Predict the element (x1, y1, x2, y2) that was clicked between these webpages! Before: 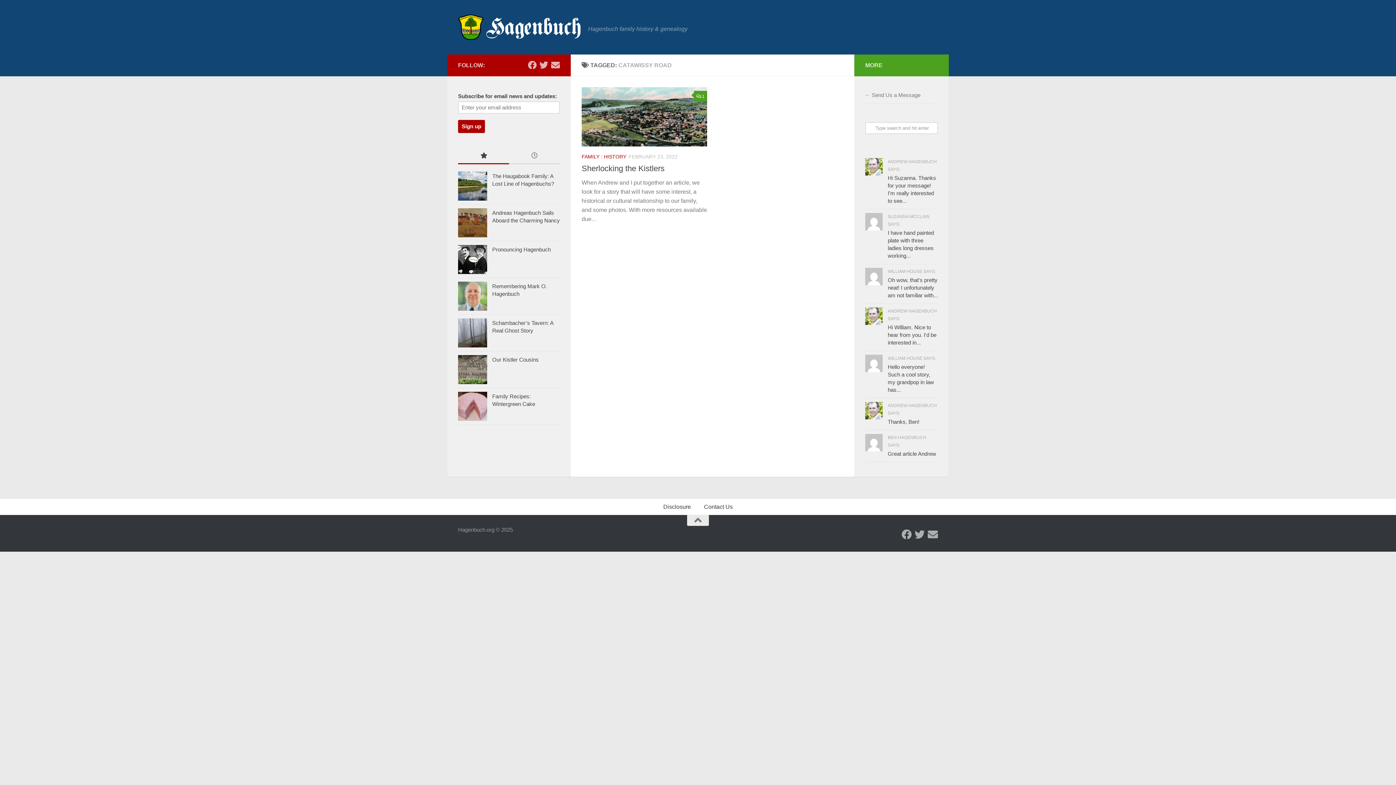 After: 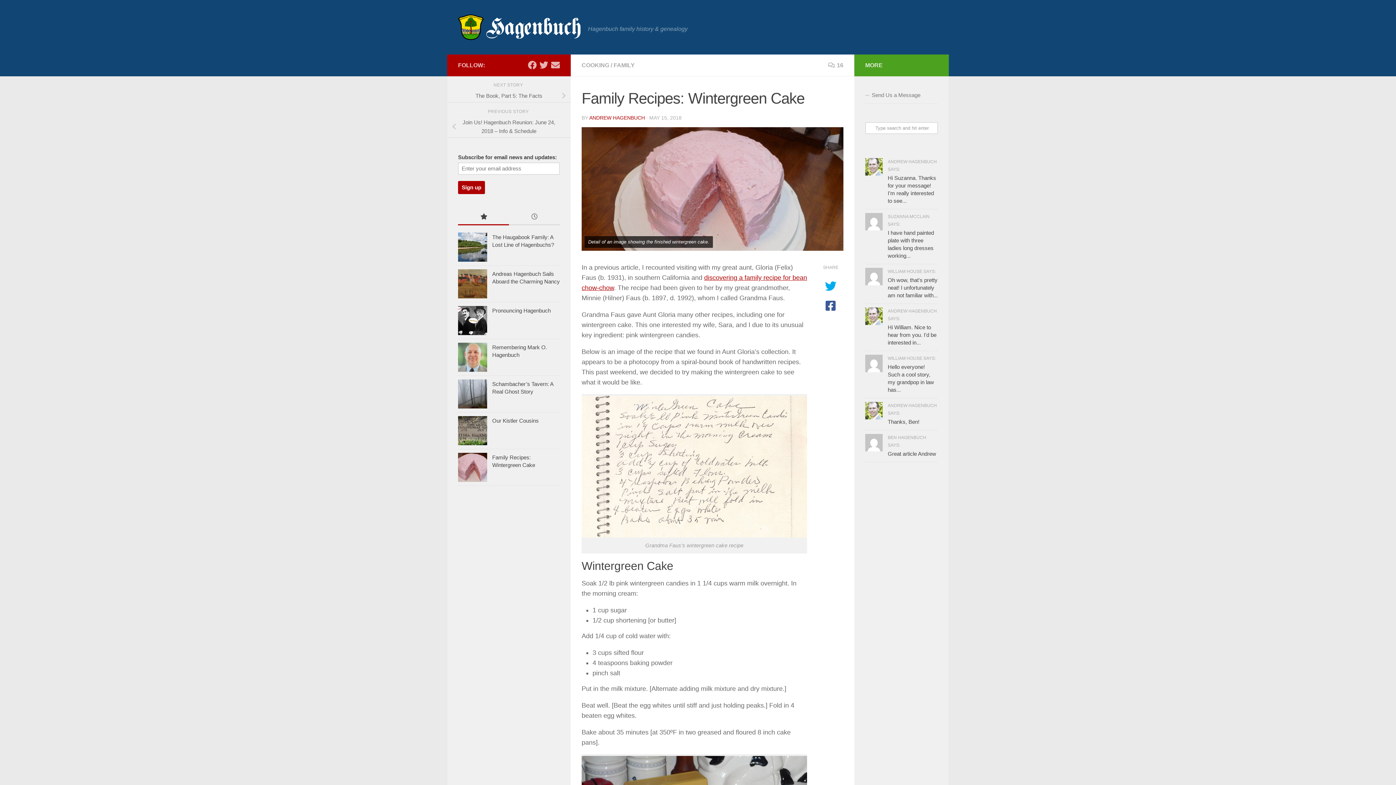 Action: bbox: (458, 391, 487, 420)